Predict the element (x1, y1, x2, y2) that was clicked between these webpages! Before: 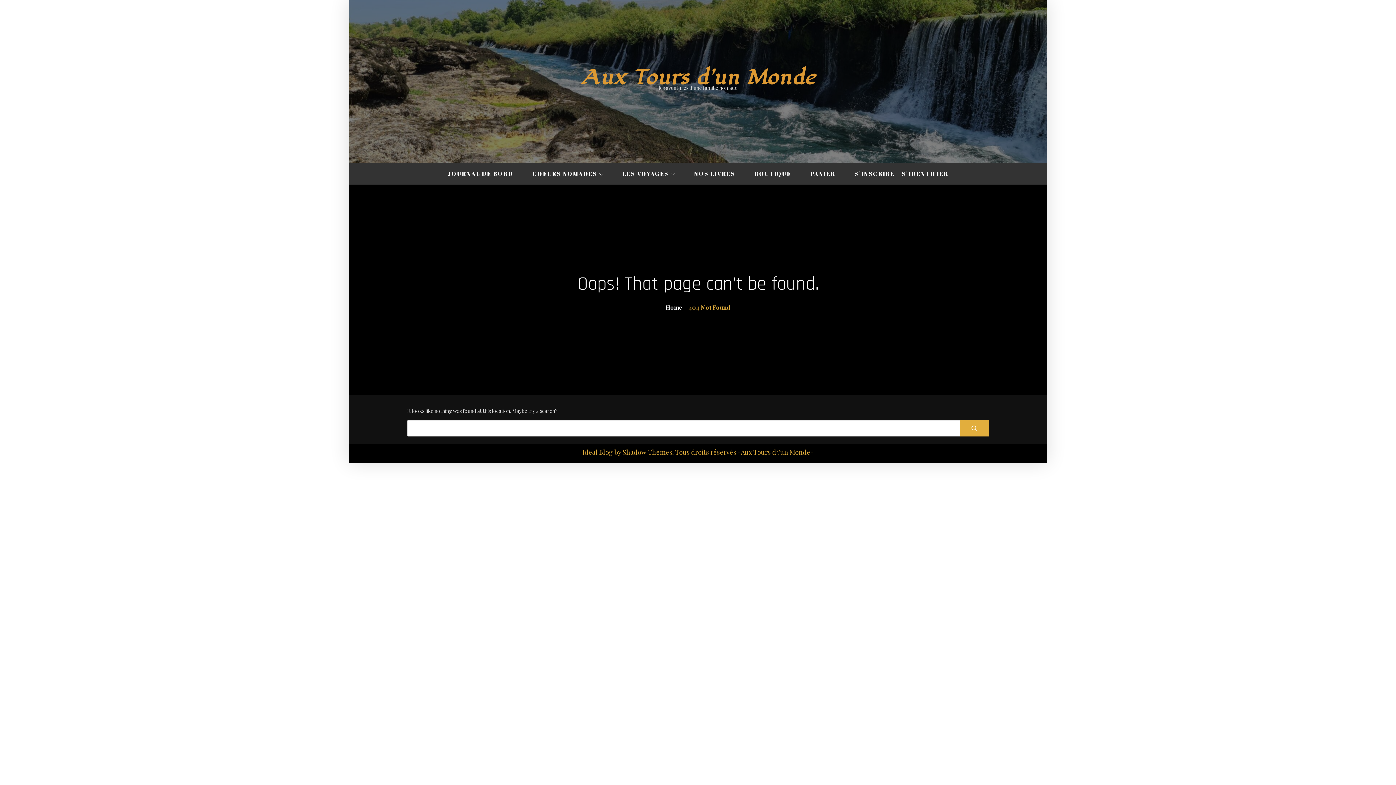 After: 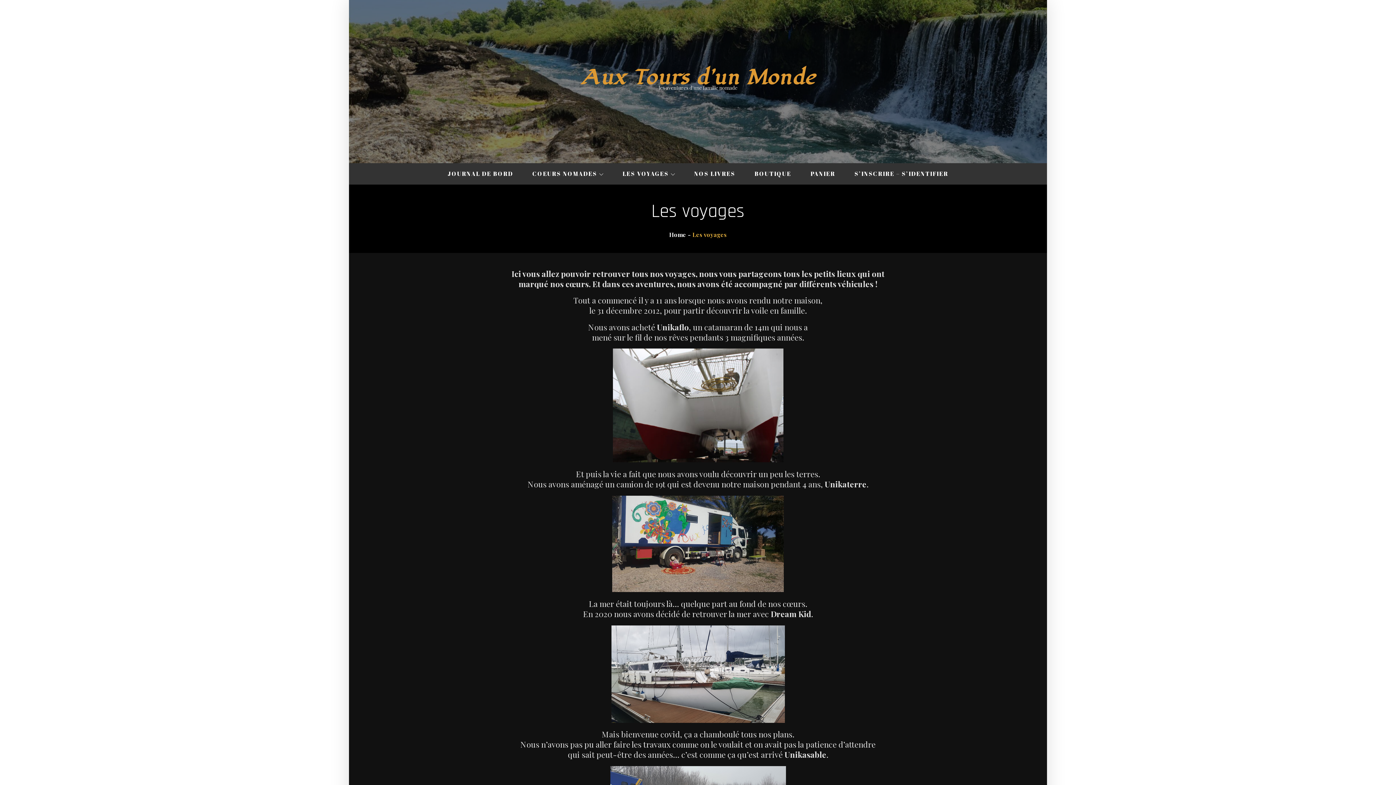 Action: label: LES VOYAGES bbox: (613, 163, 684, 184)